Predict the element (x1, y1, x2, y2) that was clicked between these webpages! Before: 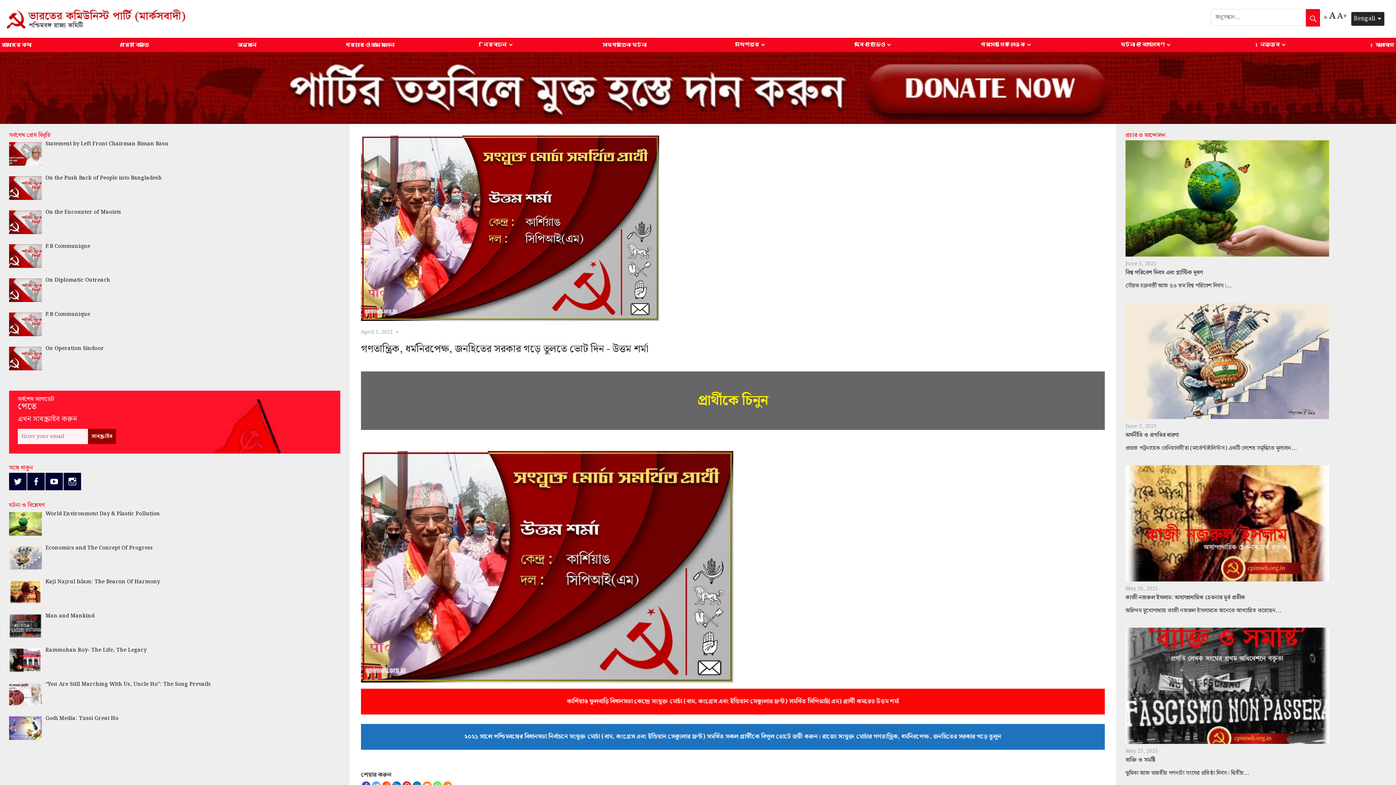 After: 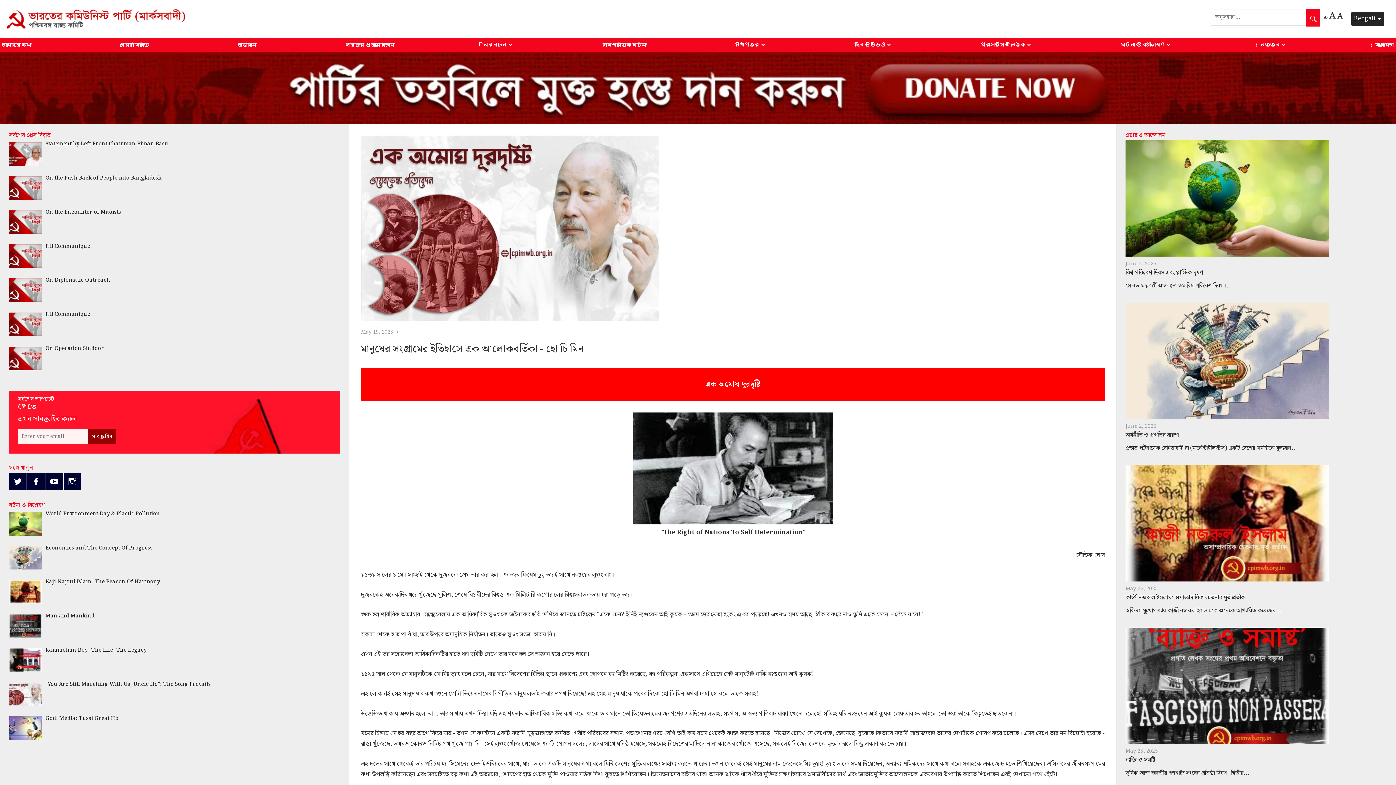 Action: label: “You Are Still Marching With Us, Uncle Ho”: The Song Prevails bbox: (45, 681, 340, 688)